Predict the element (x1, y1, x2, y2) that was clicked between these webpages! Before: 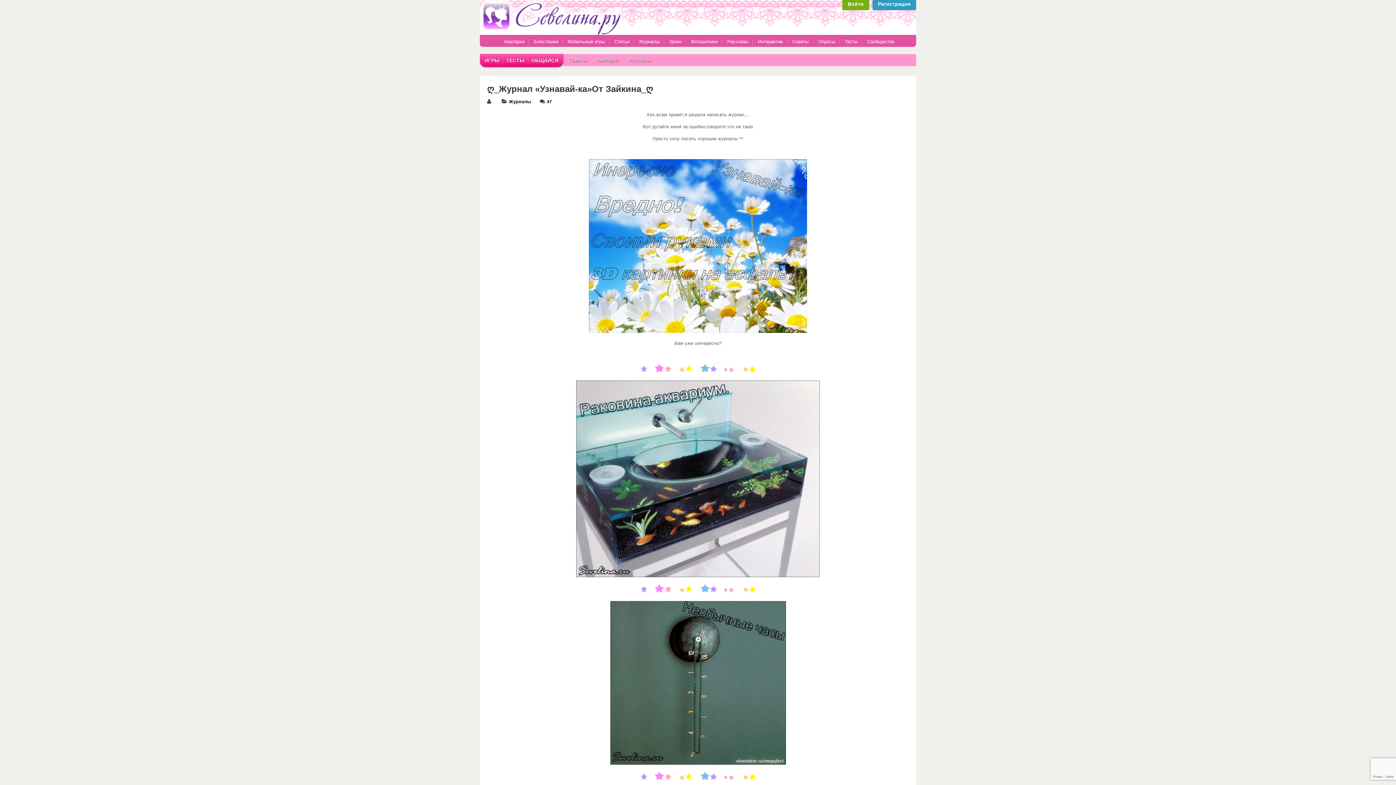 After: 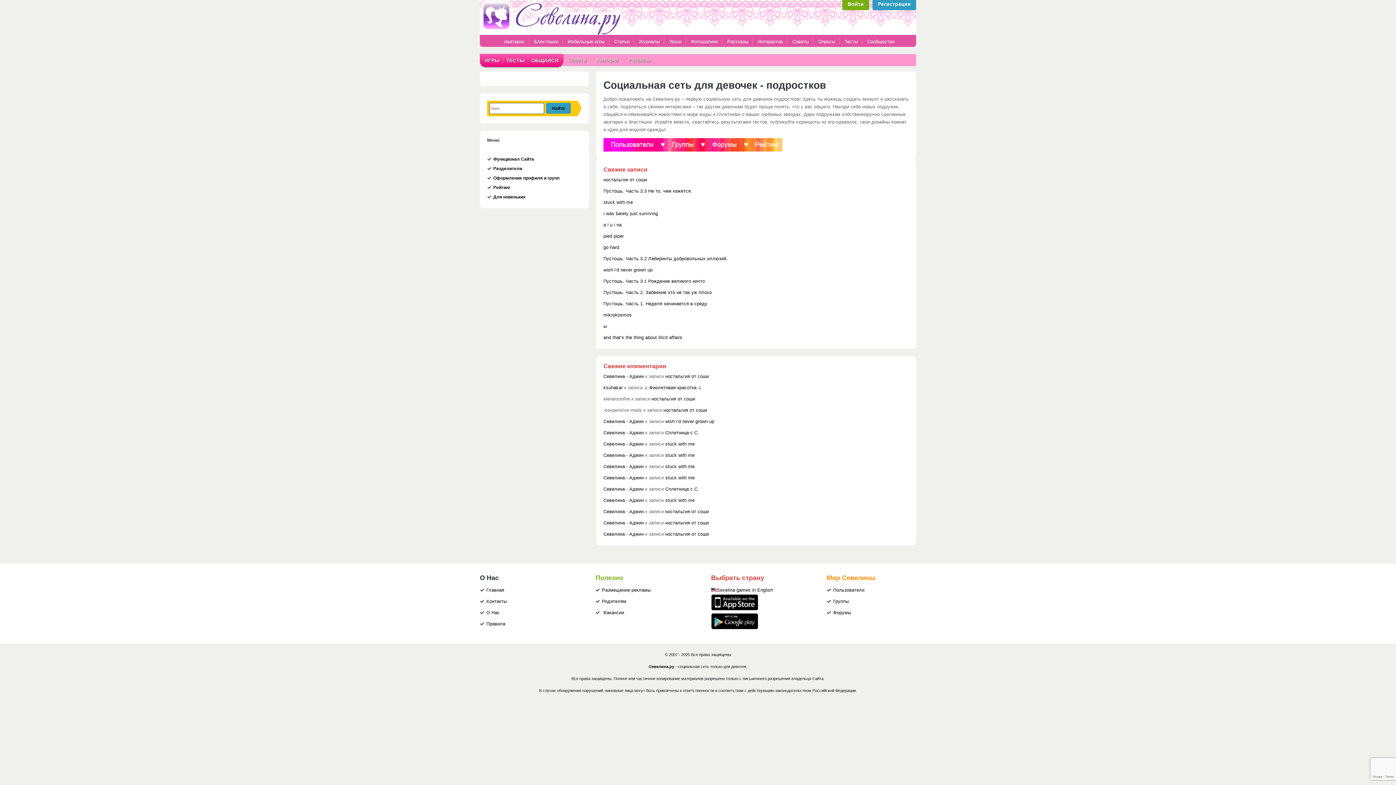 Action: label: Сообщество bbox: (867, 37, 895, 44)